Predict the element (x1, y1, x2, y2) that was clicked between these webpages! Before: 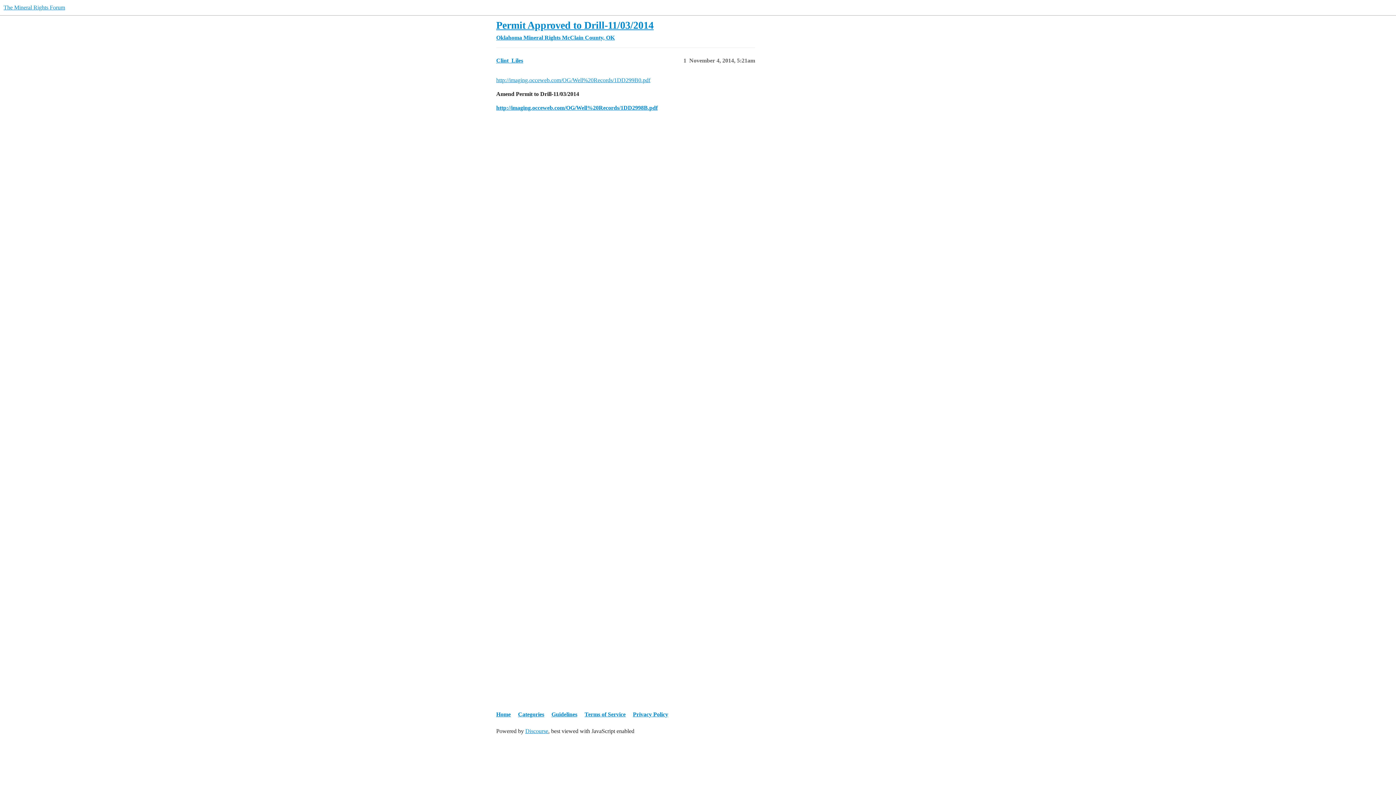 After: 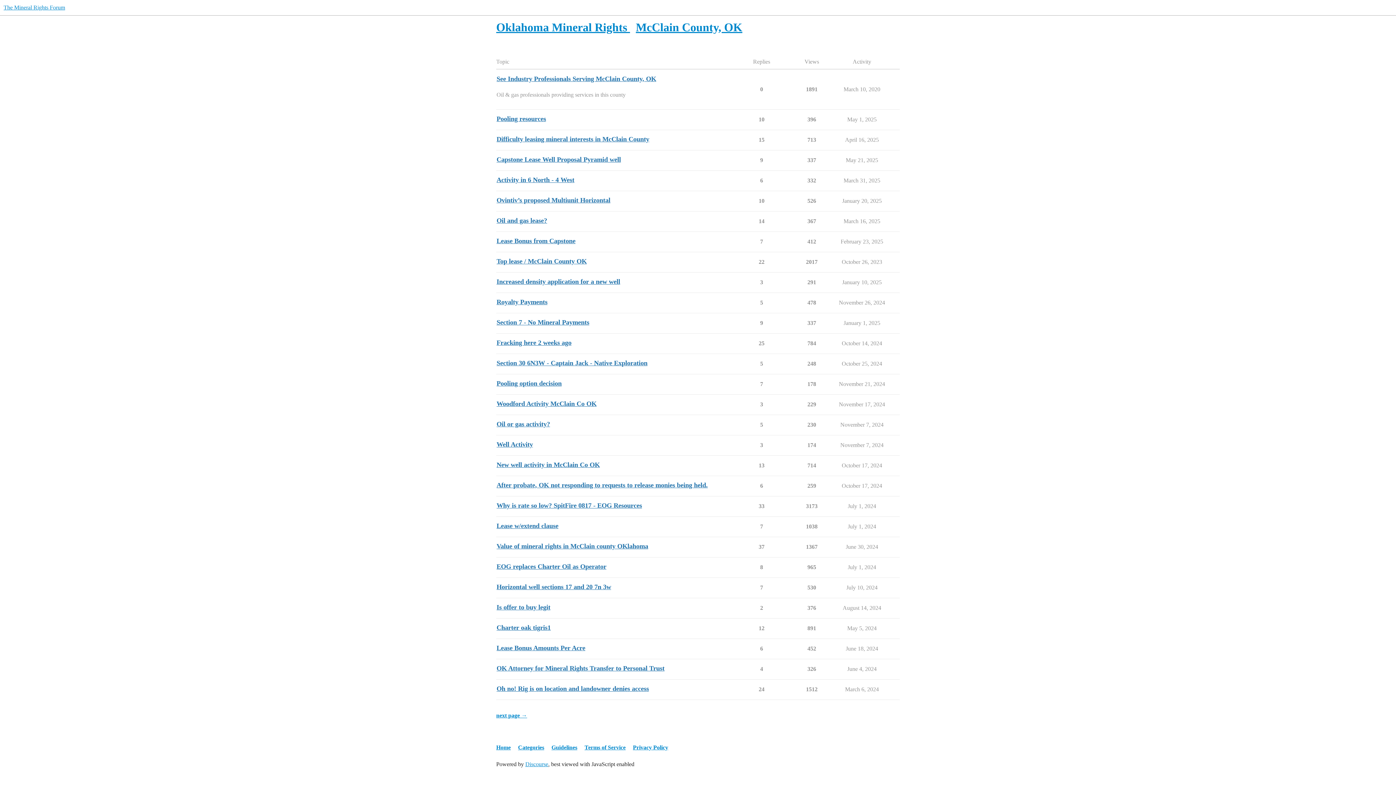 Action: bbox: (496, 34, 562, 40) label: Oklahoma Mineral Rights 